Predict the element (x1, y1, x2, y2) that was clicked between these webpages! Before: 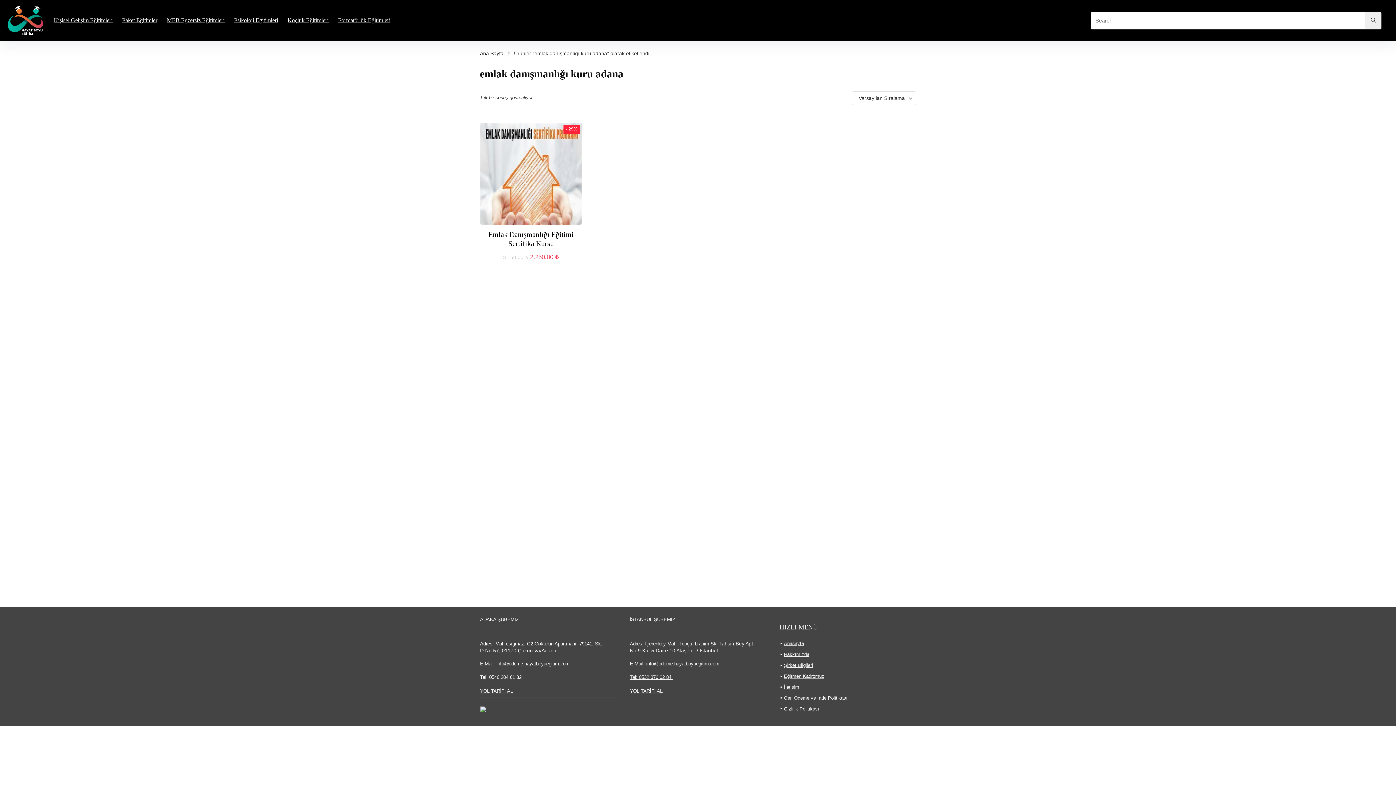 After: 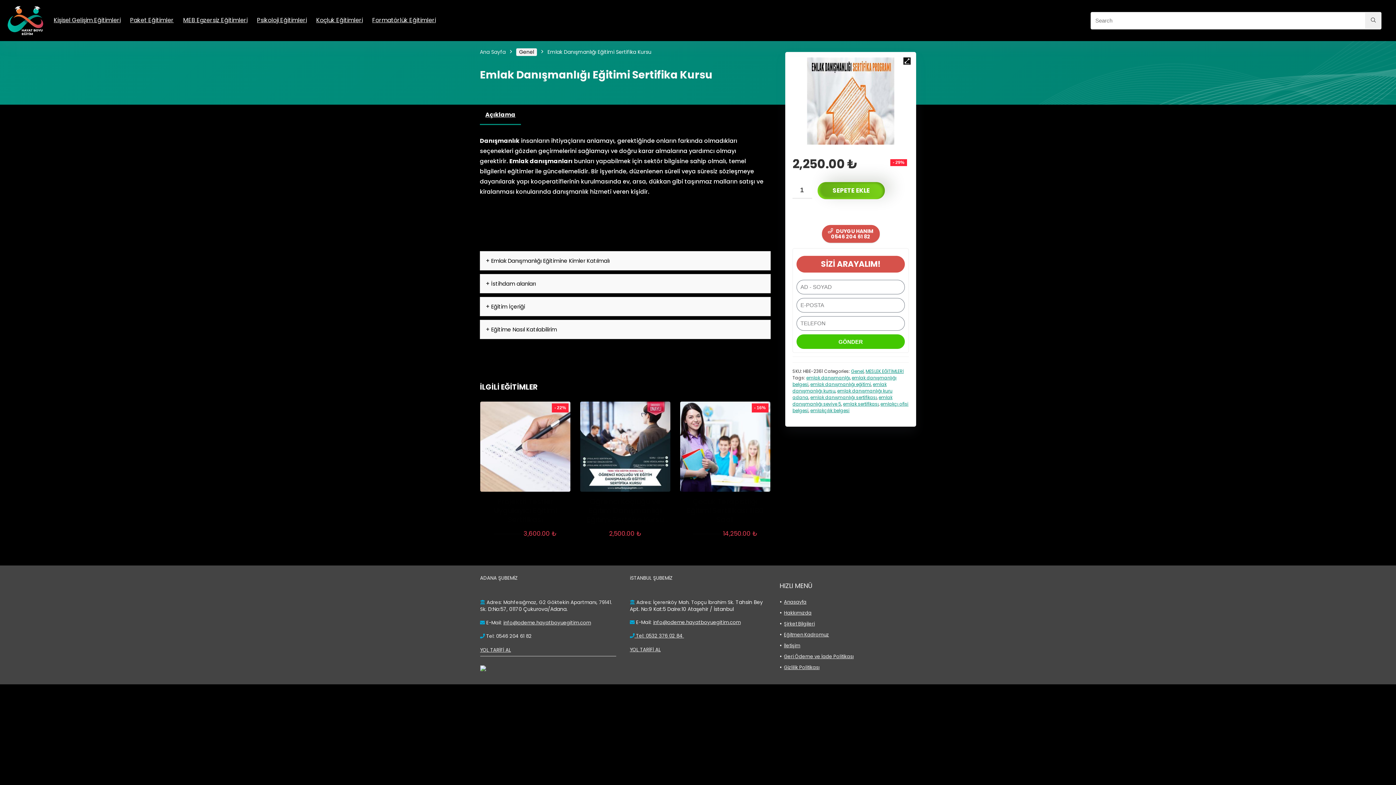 Action: bbox: (480, 122, 582, 224)